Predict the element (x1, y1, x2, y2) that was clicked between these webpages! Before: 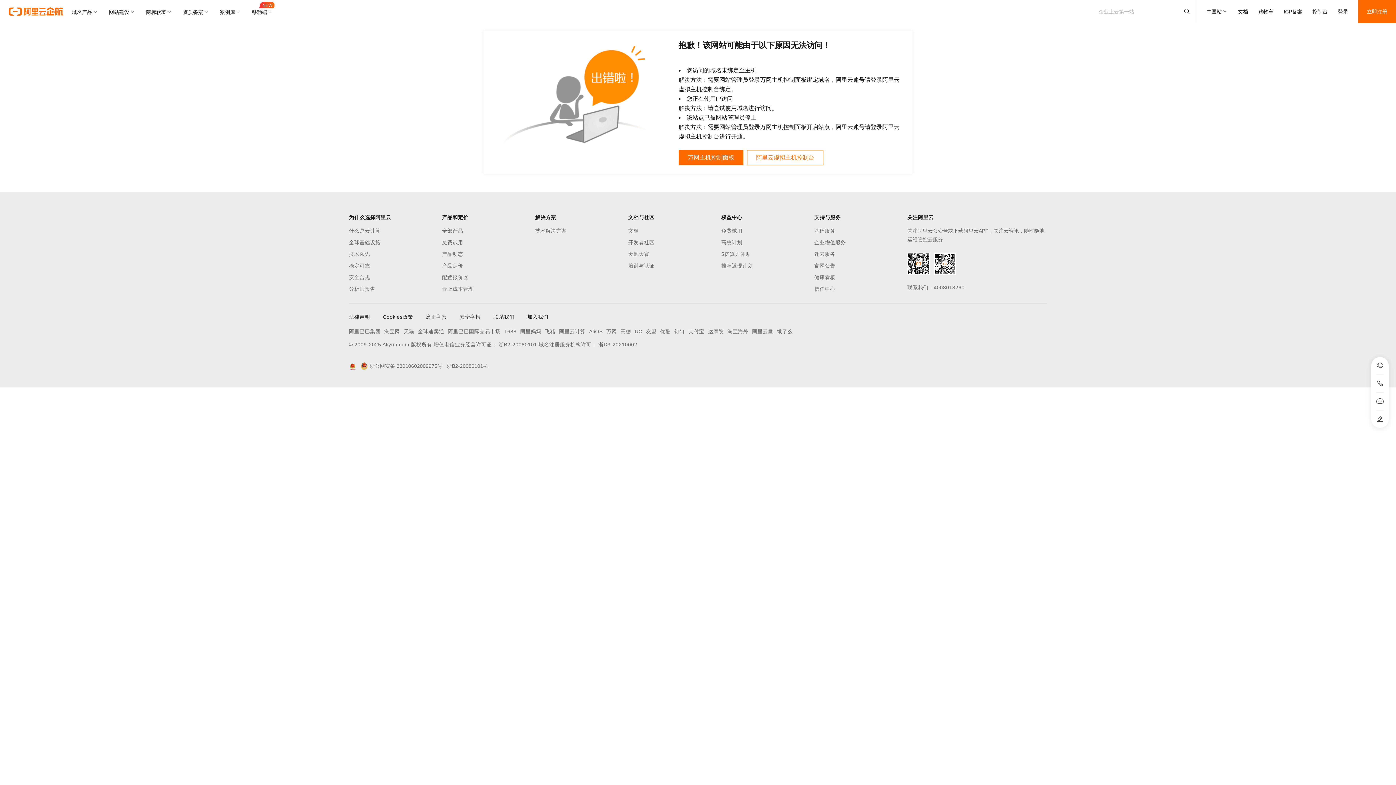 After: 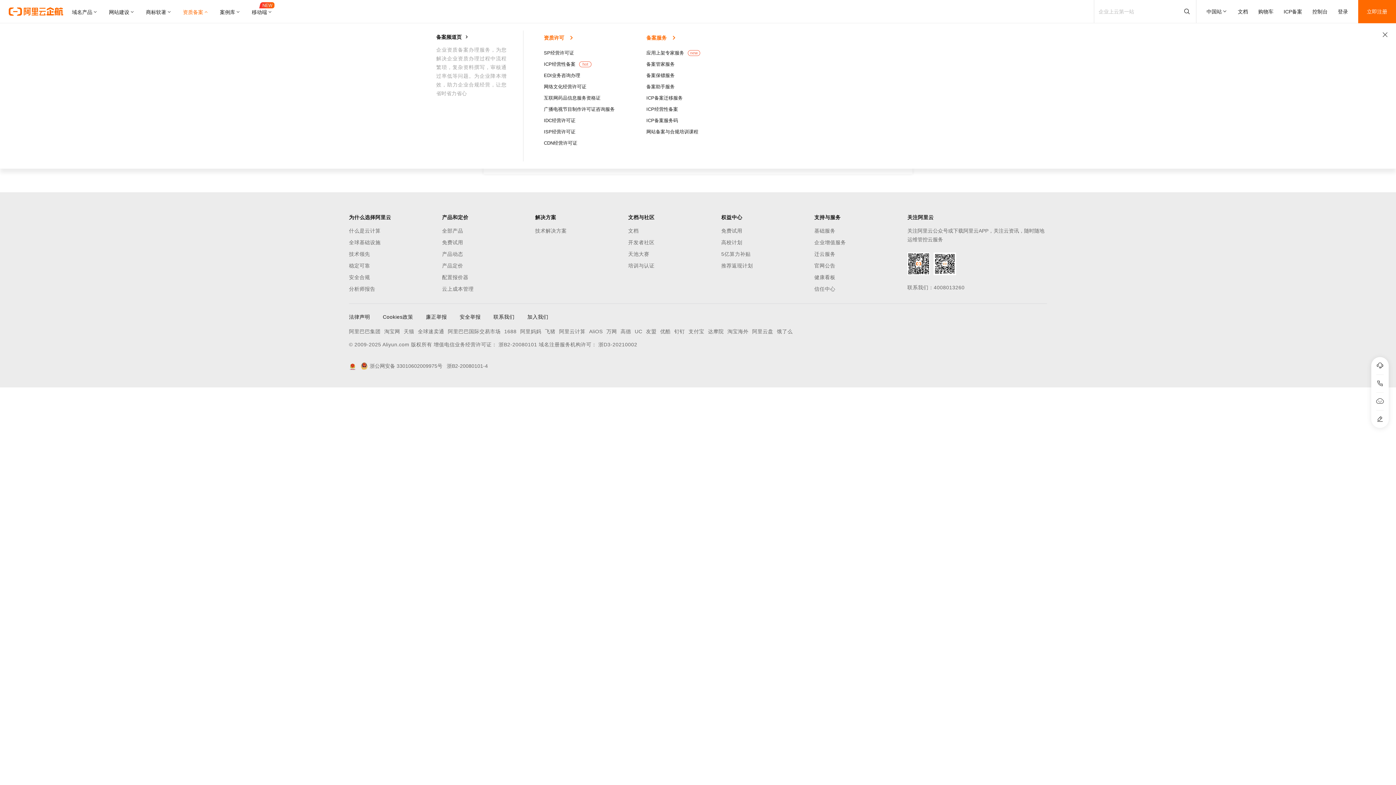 Action: bbox: (177, 0, 214, 23) label: 资质备案